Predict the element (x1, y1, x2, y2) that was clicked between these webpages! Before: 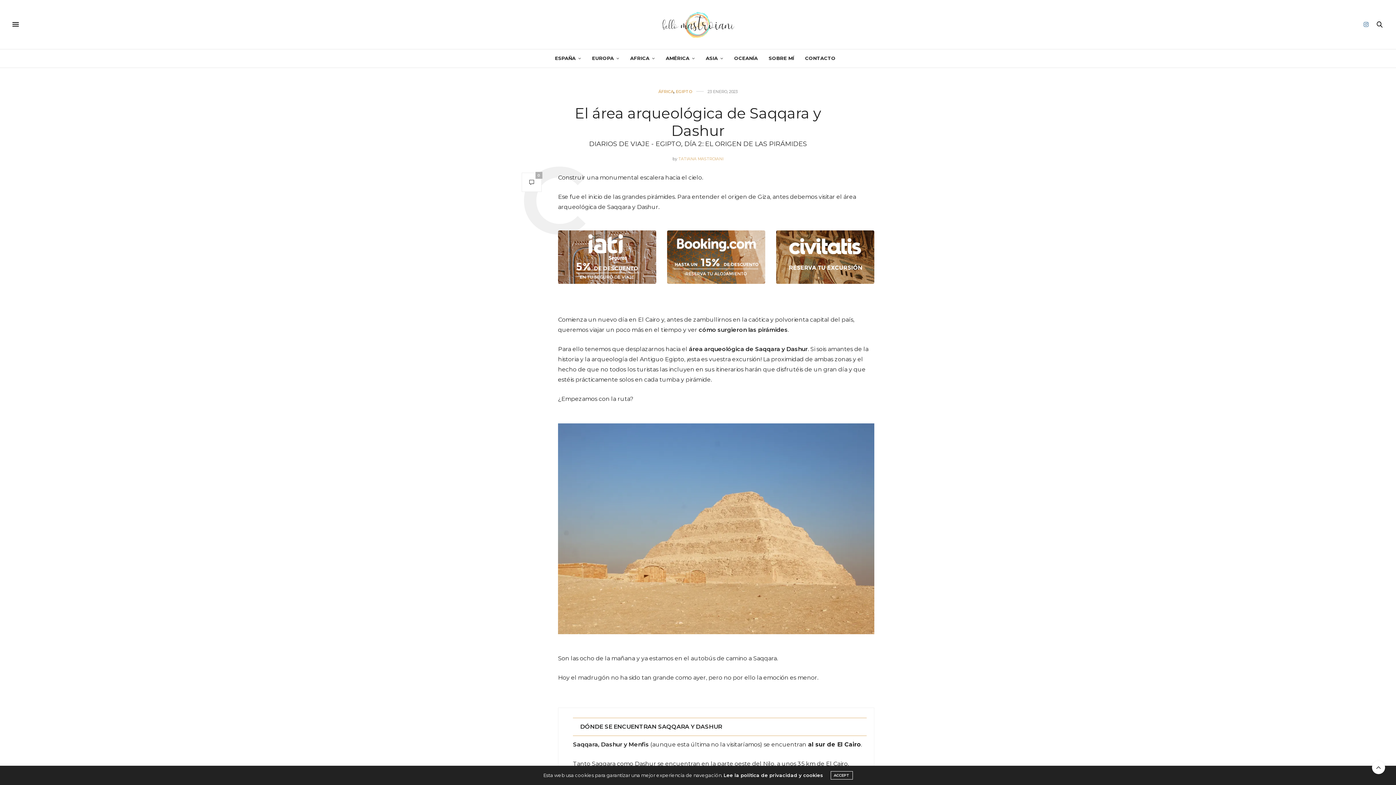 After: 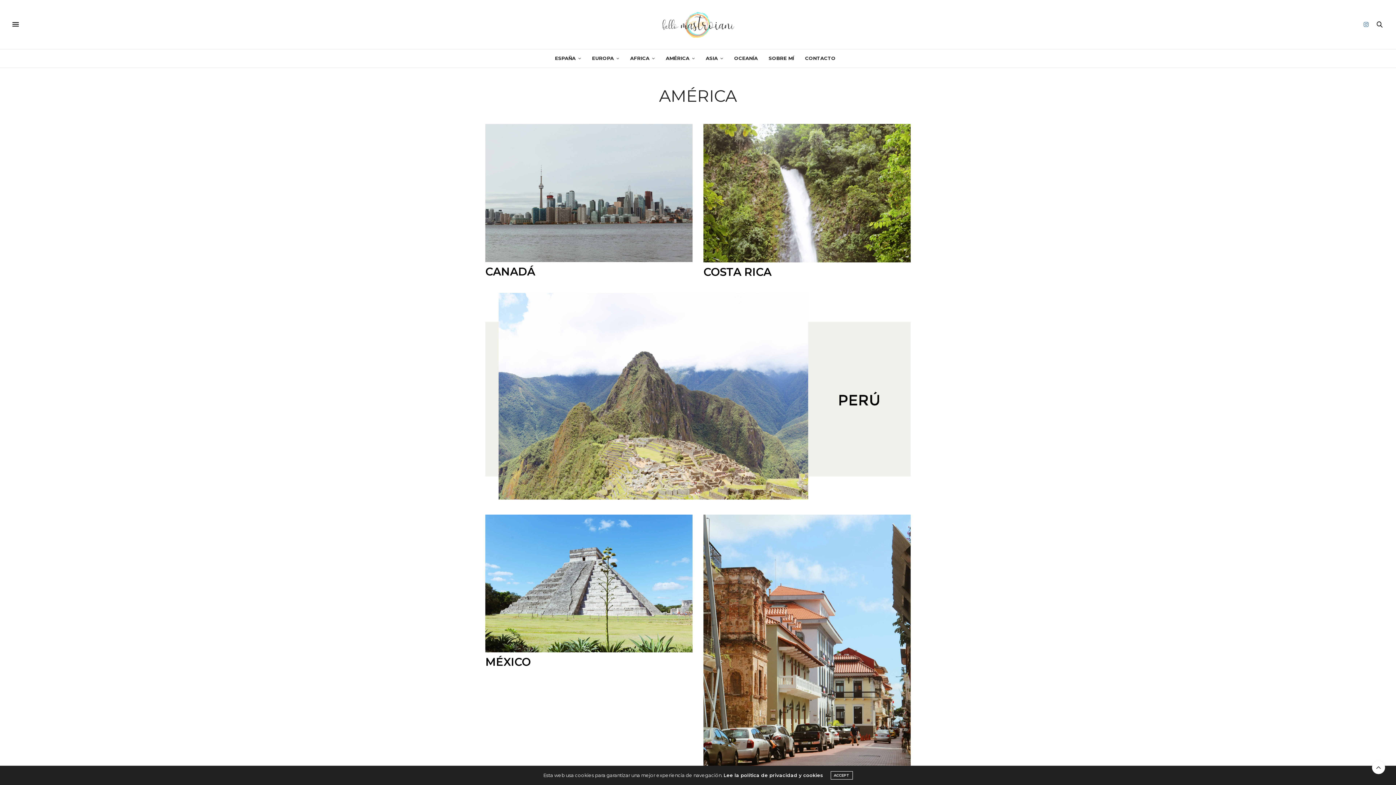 Action: label: AMÉRICA bbox: (666, 49, 695, 67)